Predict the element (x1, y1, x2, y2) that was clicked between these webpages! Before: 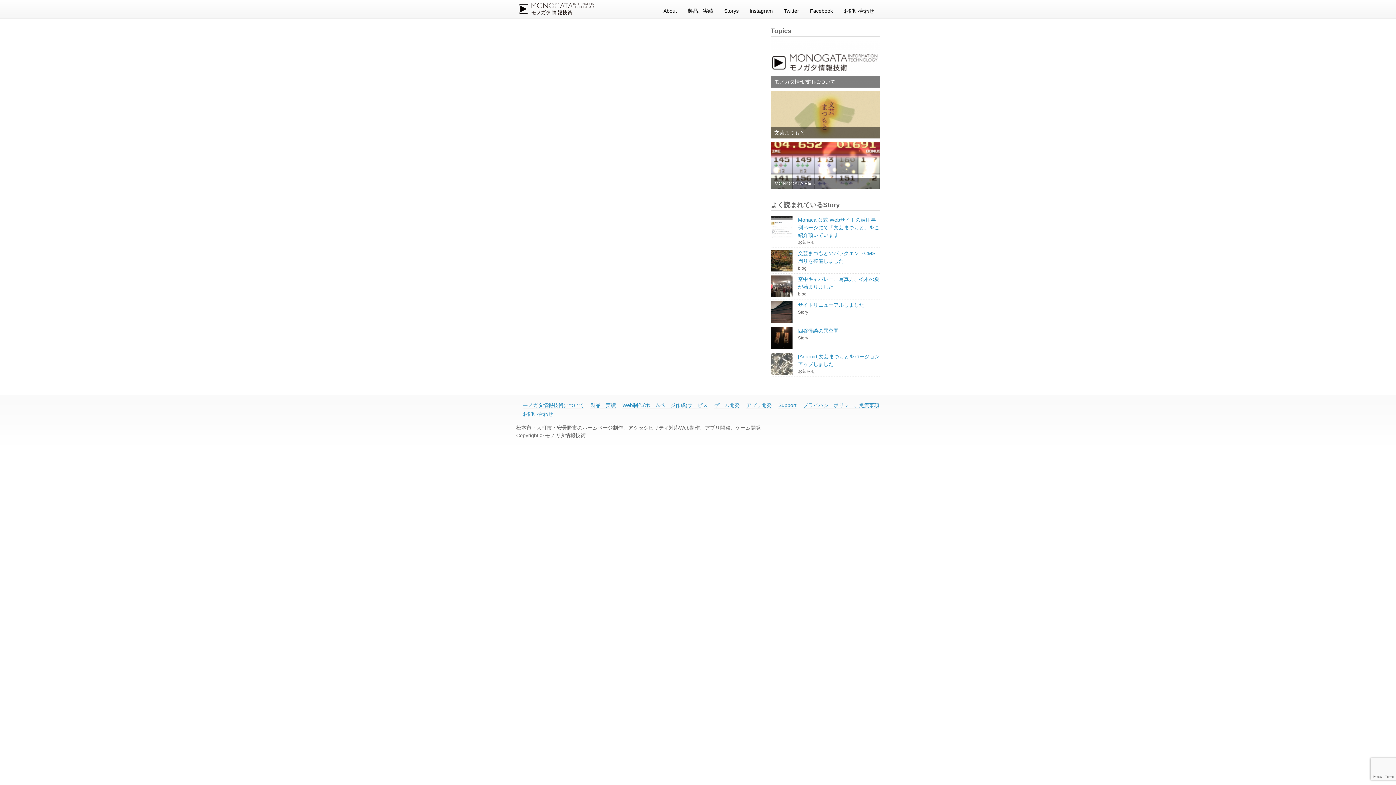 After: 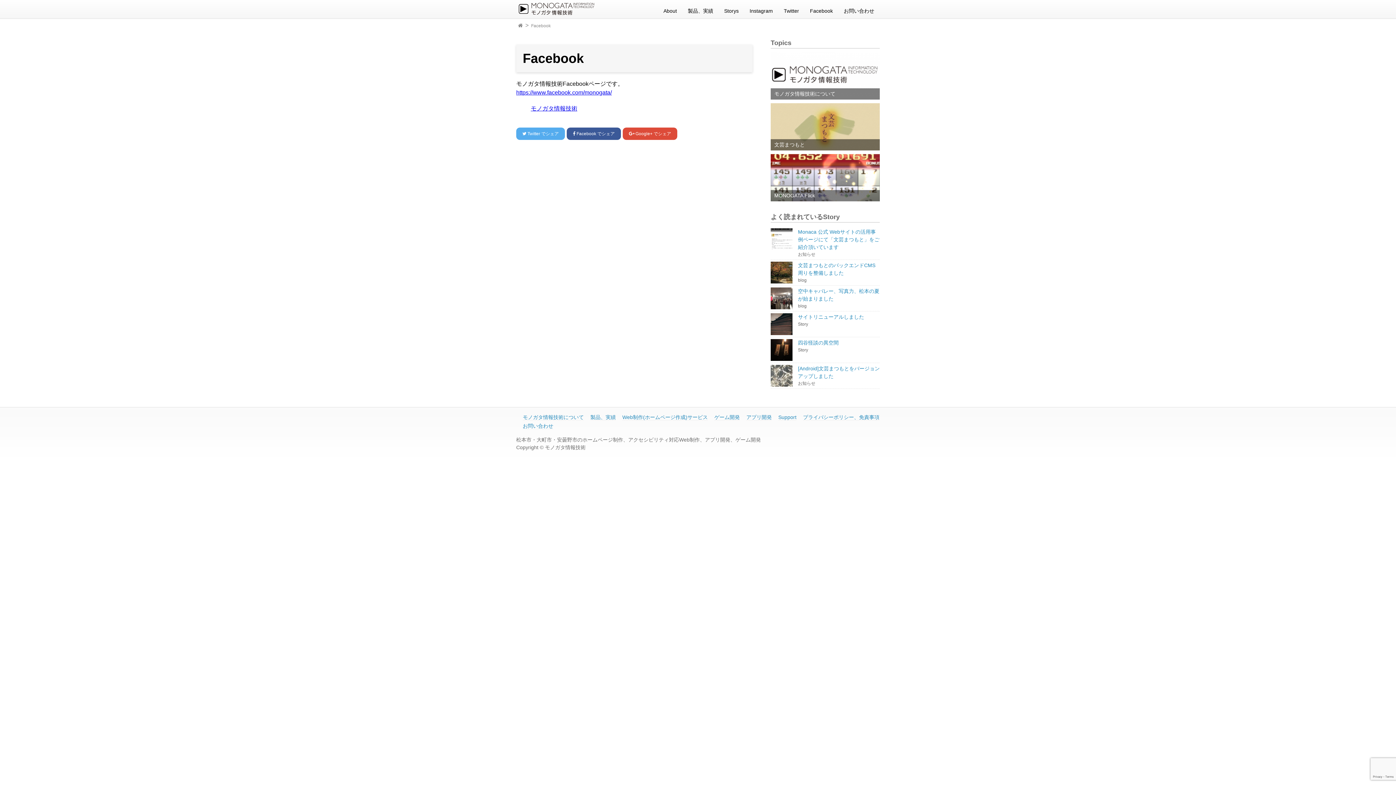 Action: label: Facebook bbox: (804, 3, 838, 18)